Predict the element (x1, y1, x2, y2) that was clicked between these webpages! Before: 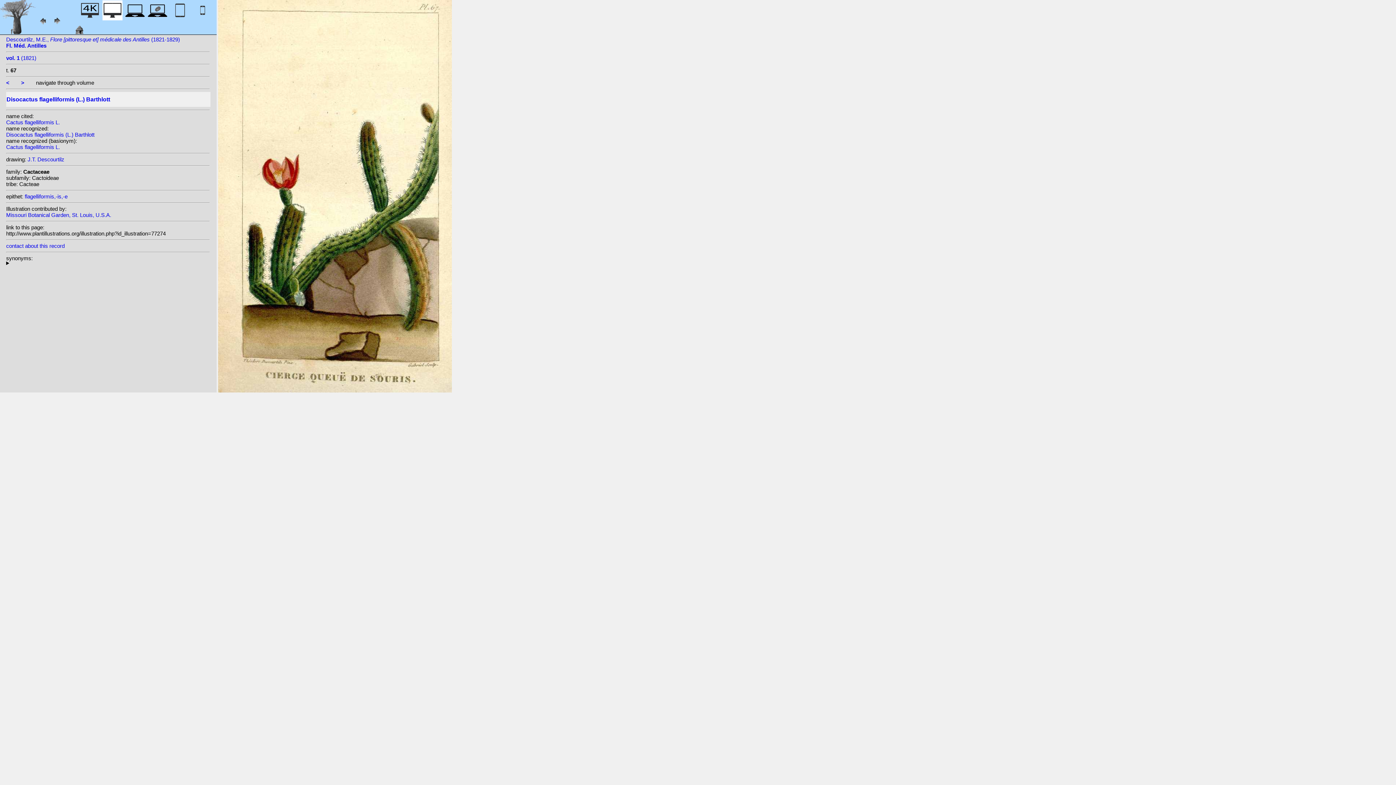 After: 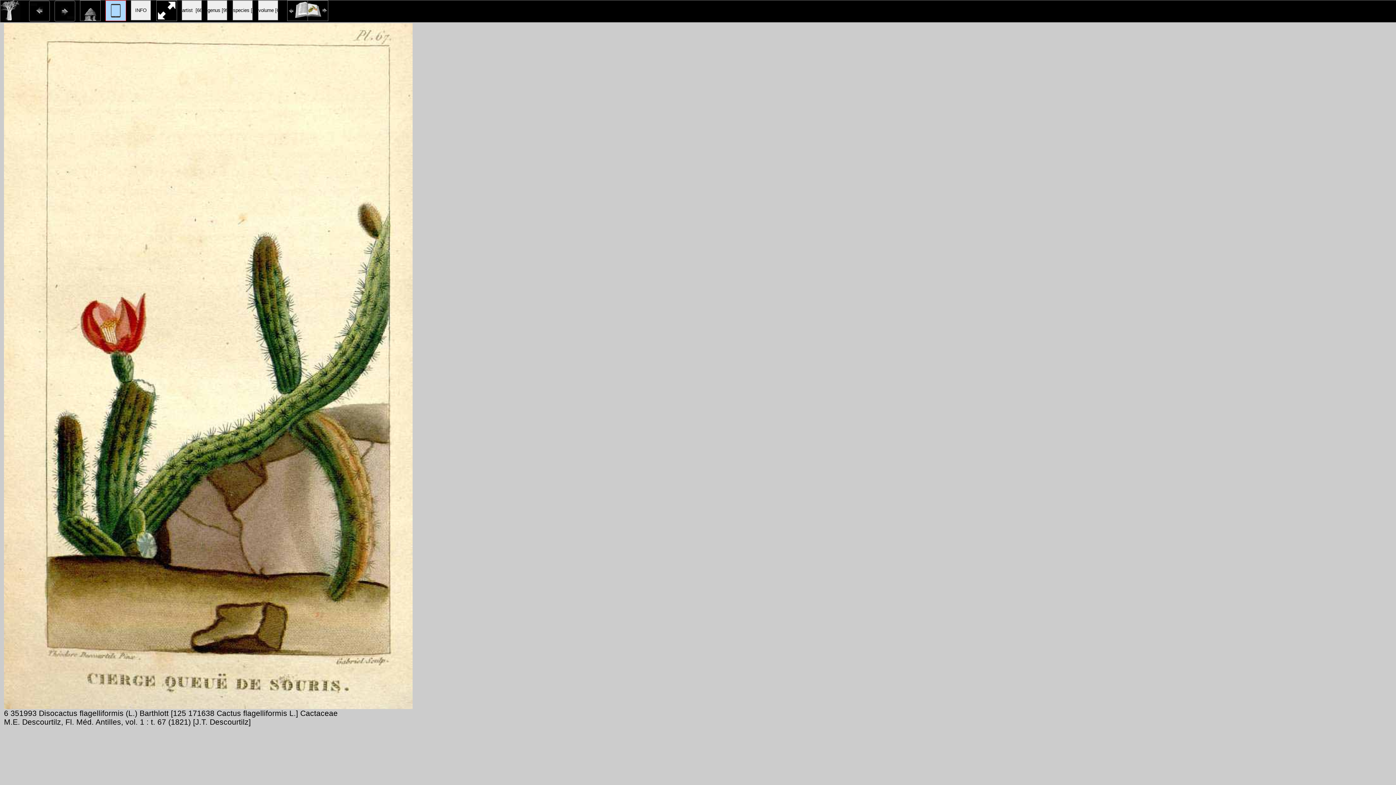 Action: bbox: (192, 12, 212, 22)